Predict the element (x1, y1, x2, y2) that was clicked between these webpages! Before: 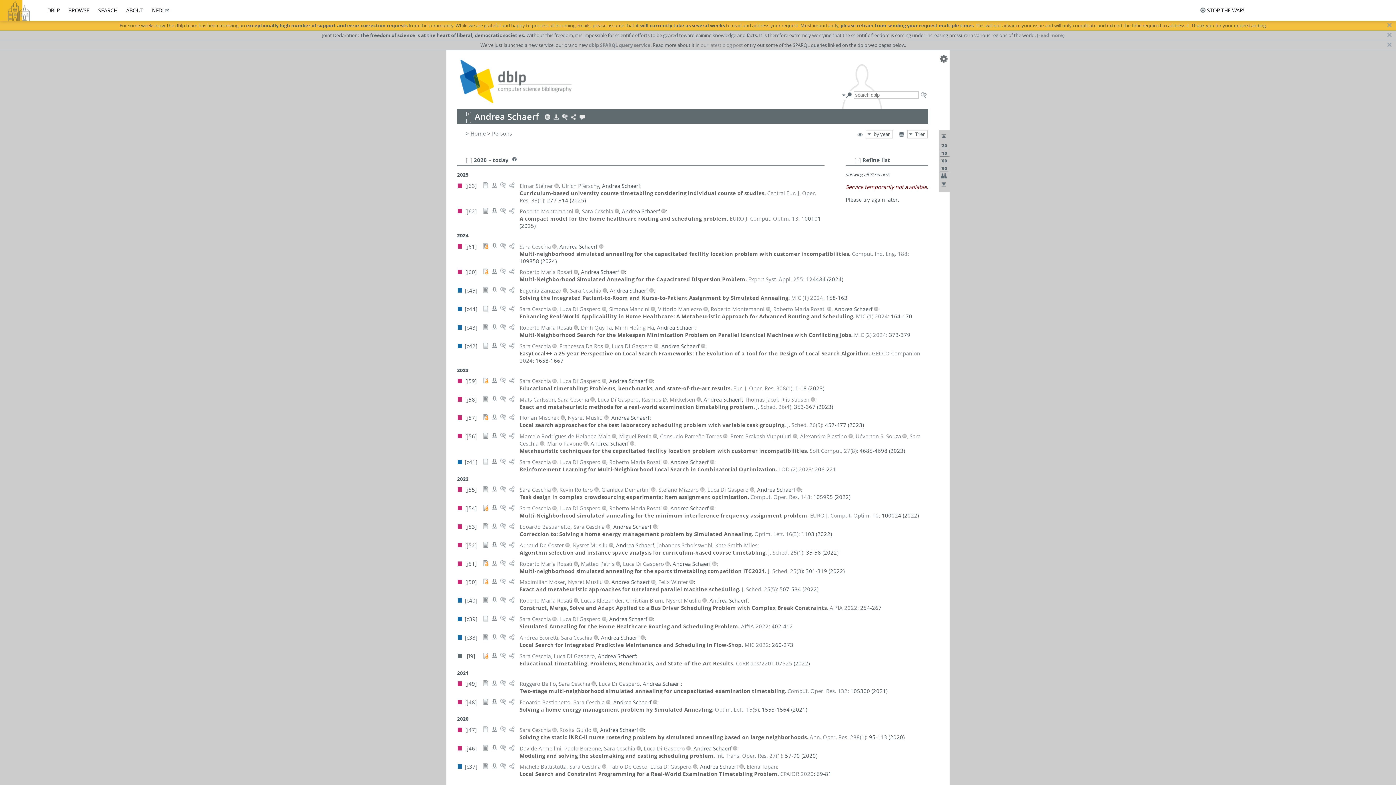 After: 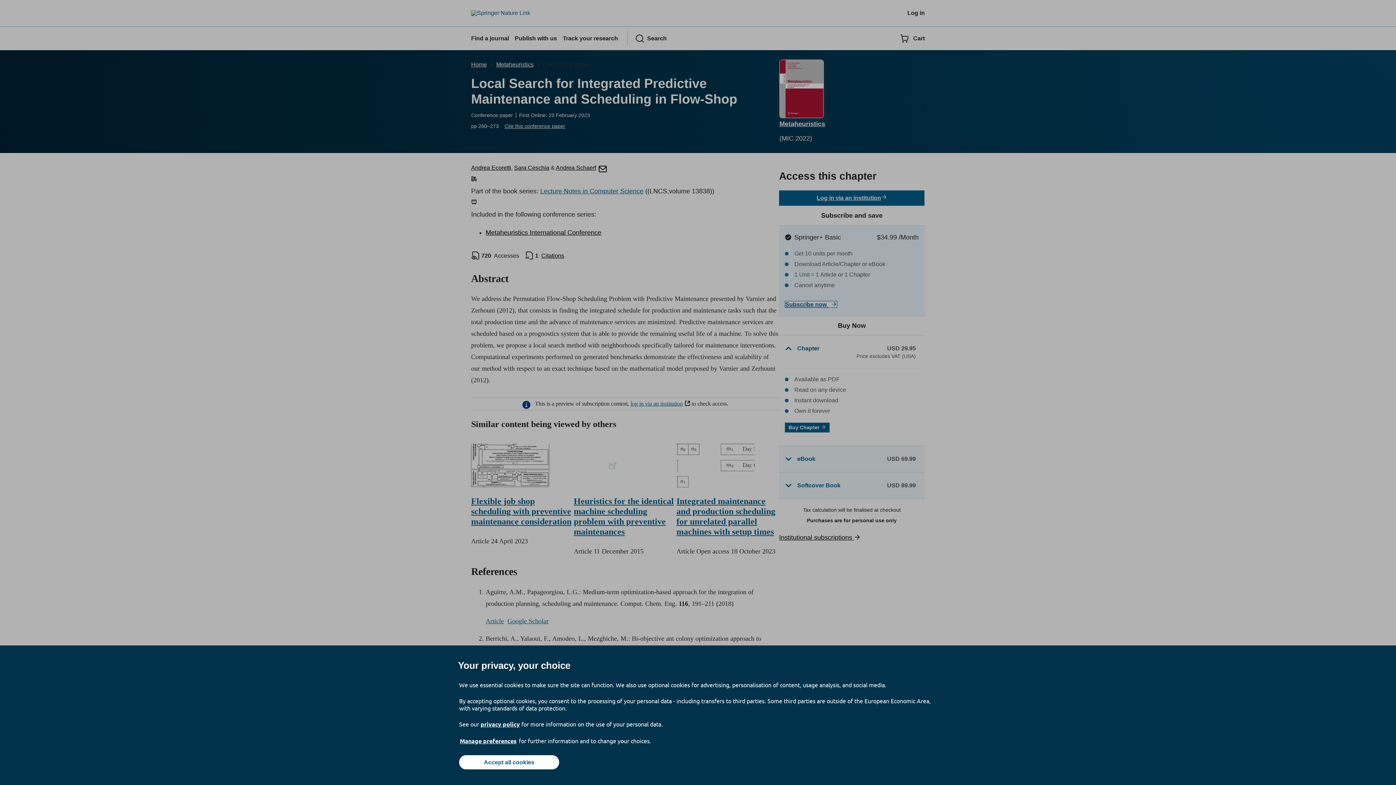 Action: bbox: (482, 635, 489, 642)